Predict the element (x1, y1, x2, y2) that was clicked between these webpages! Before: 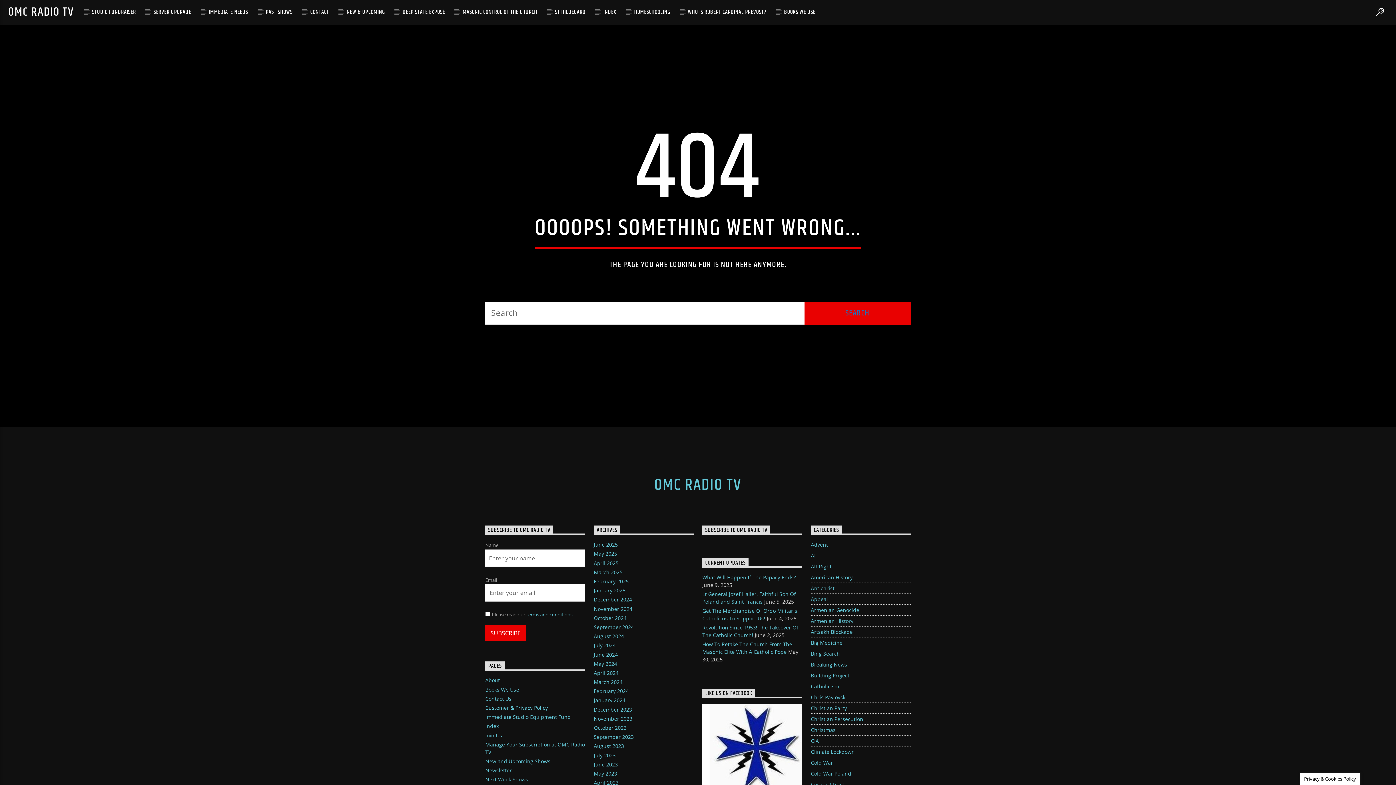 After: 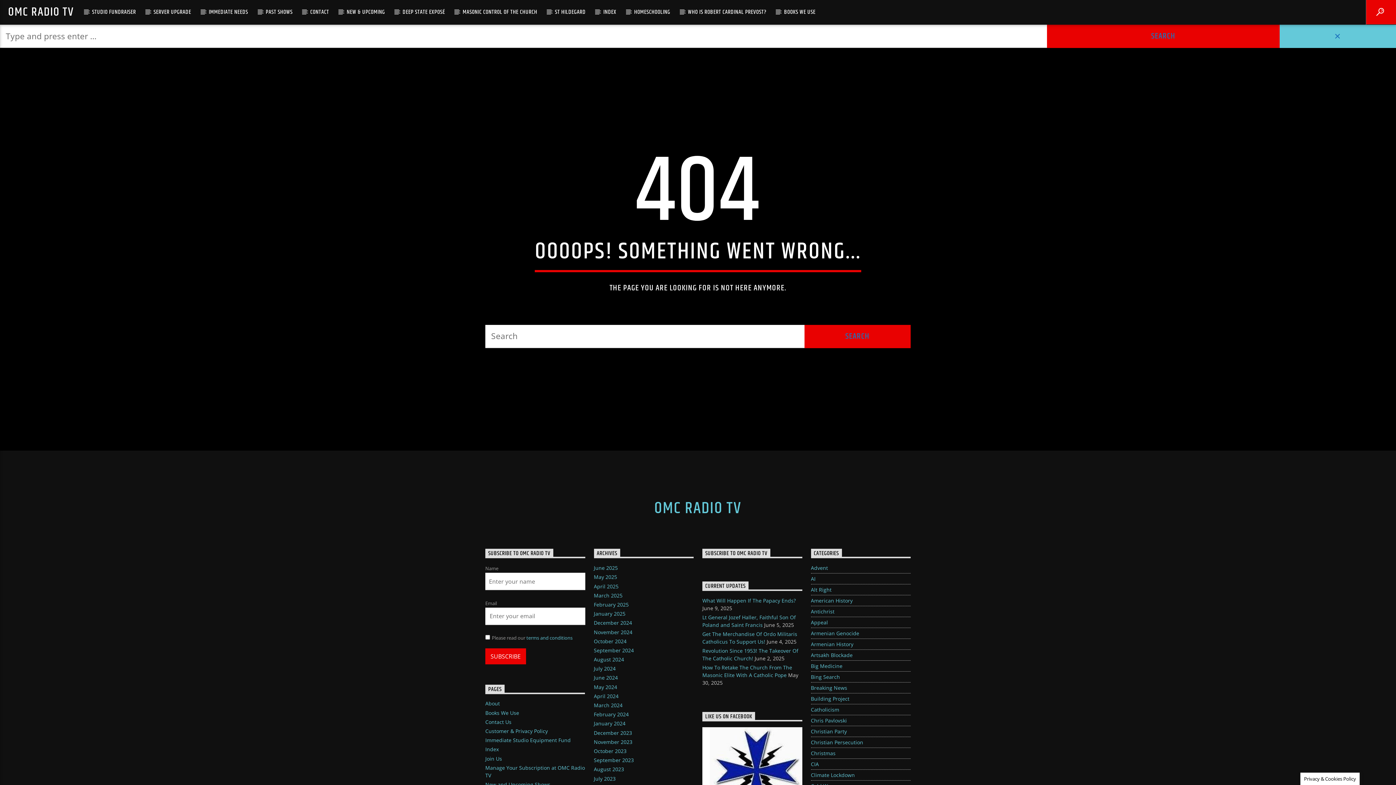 Action: bbox: (1366, 0, 1396, 24)